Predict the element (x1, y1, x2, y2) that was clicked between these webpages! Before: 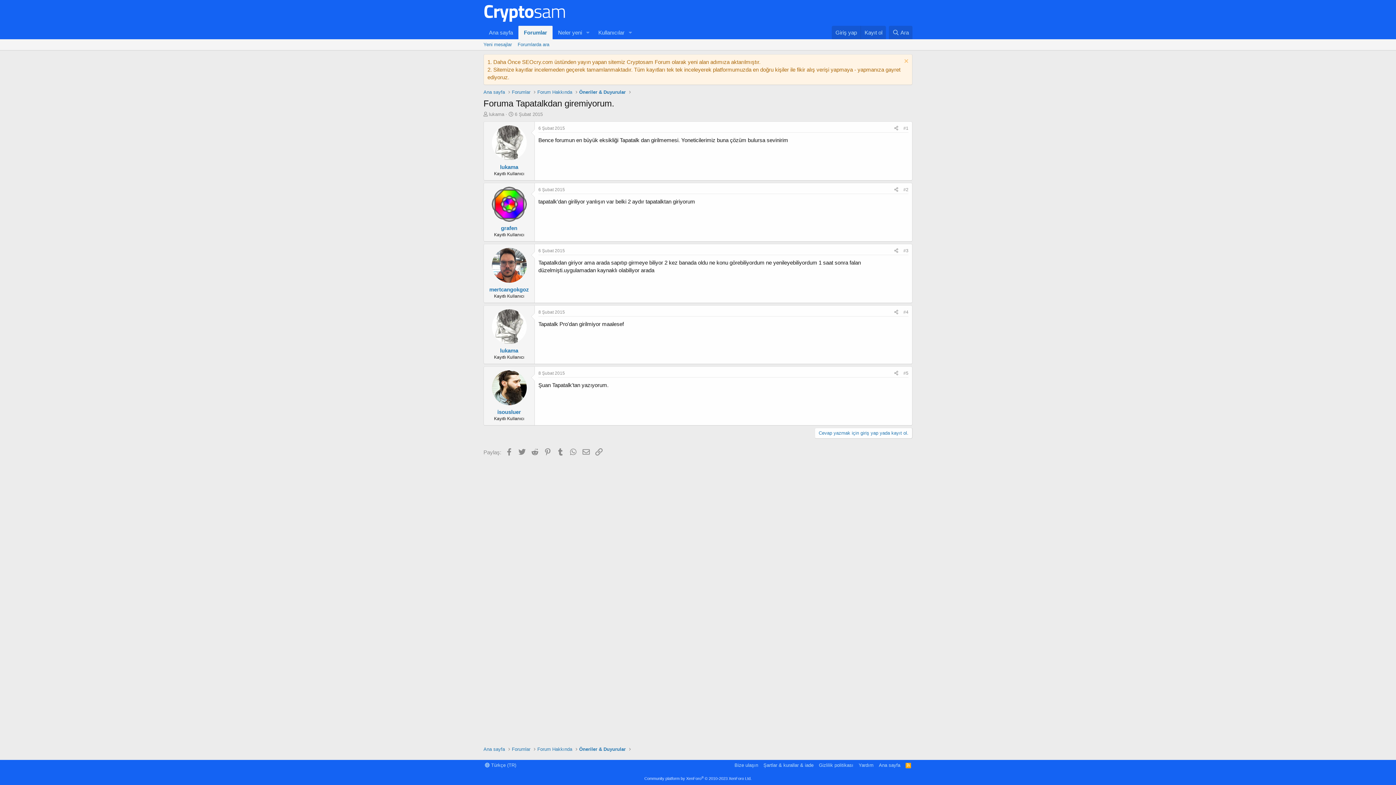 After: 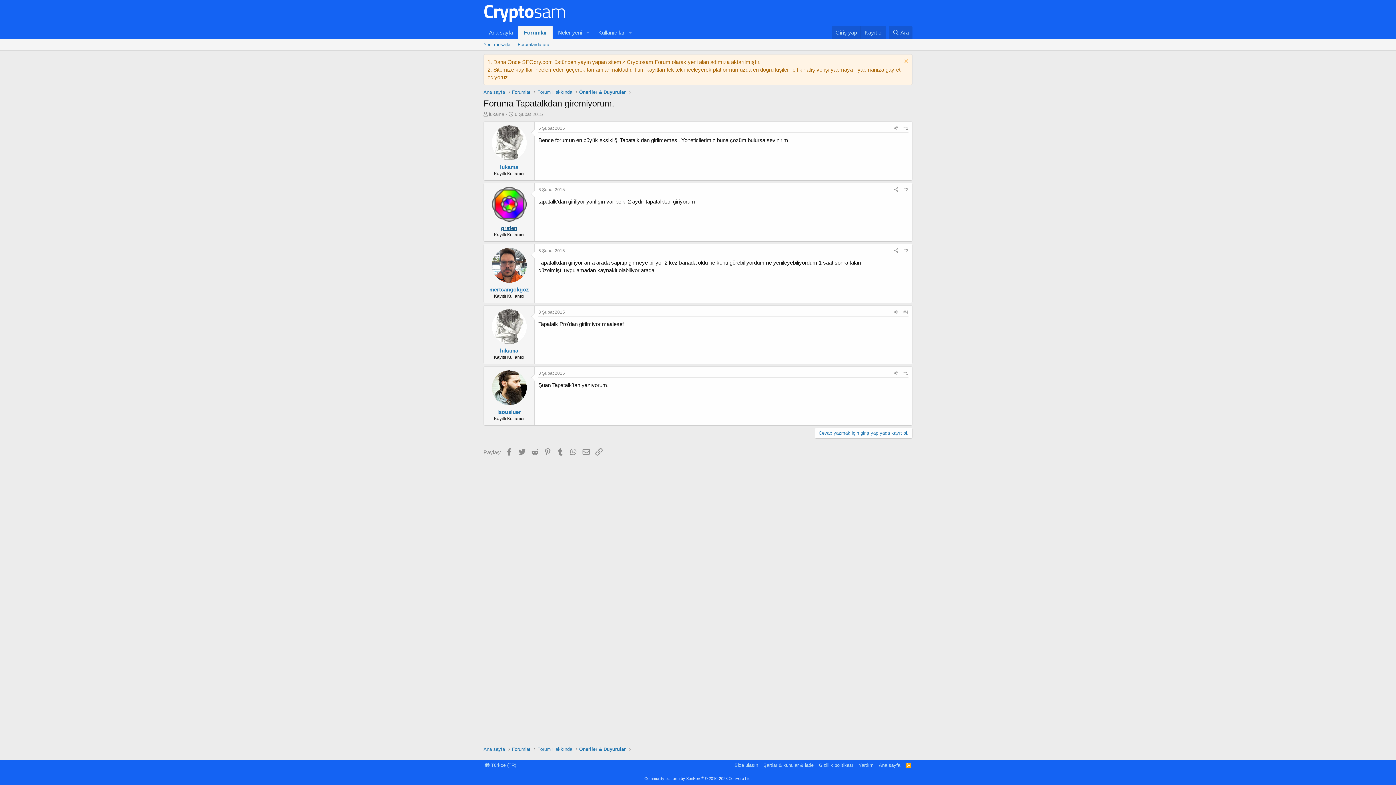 Action: bbox: (501, 225, 517, 231) label: grafen